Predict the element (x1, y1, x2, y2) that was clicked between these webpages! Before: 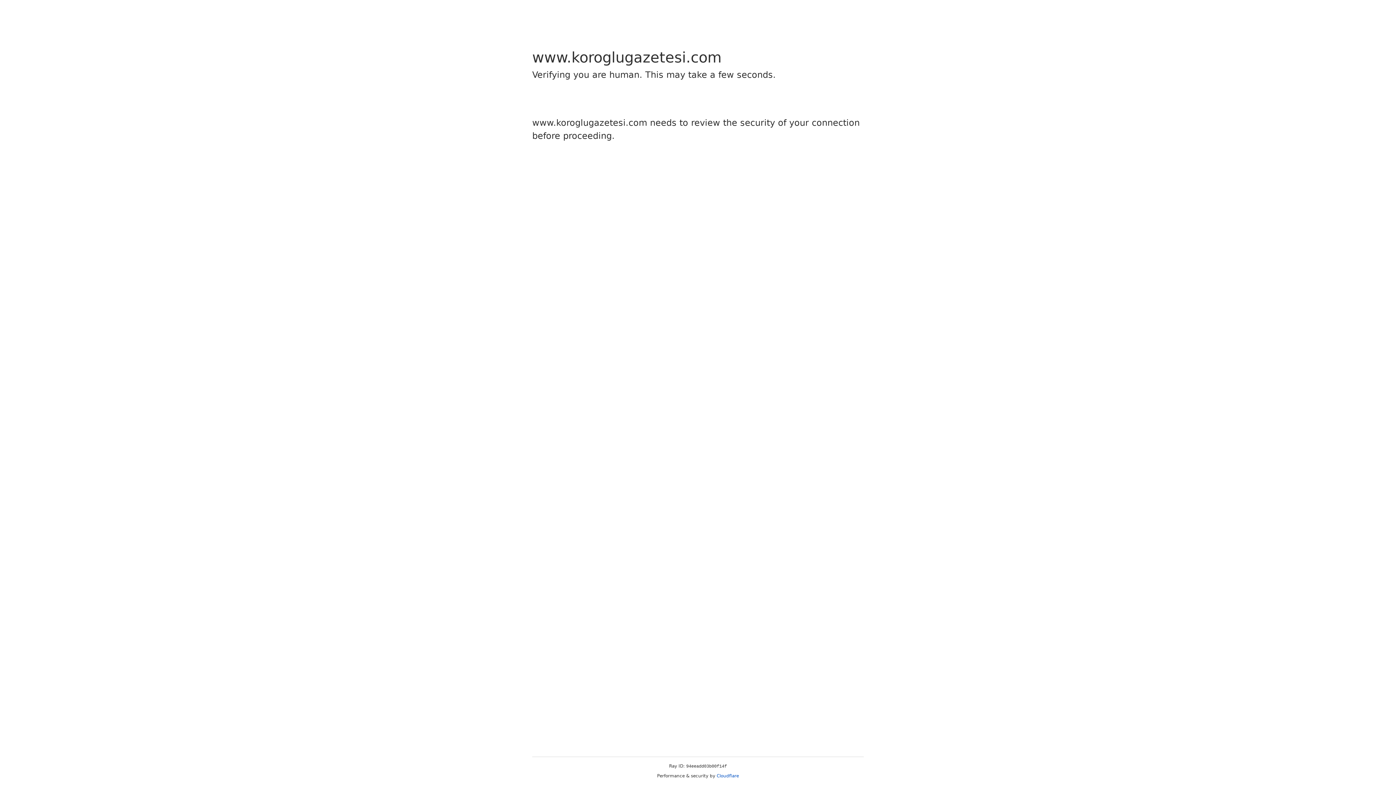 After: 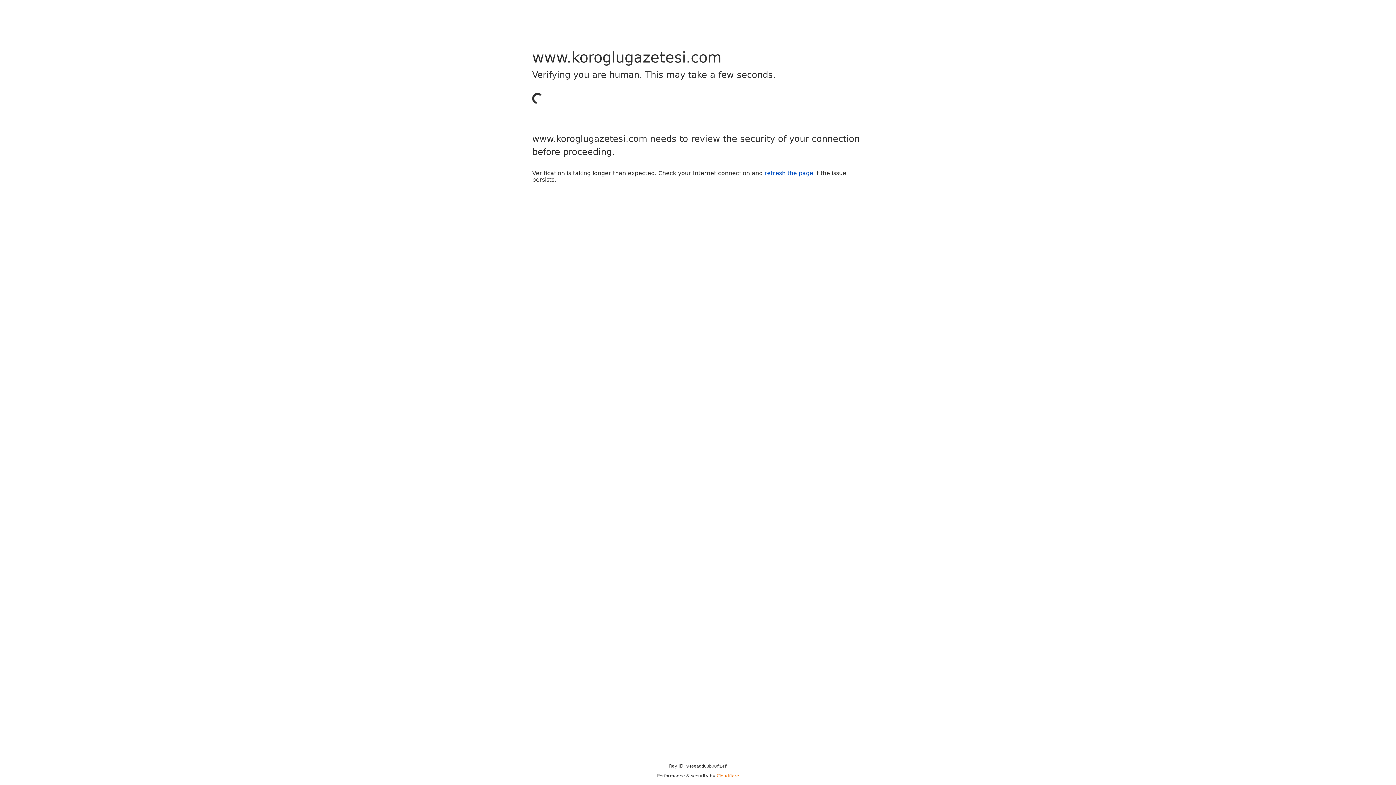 Action: bbox: (716, 773, 739, 778) label: Cloudflare